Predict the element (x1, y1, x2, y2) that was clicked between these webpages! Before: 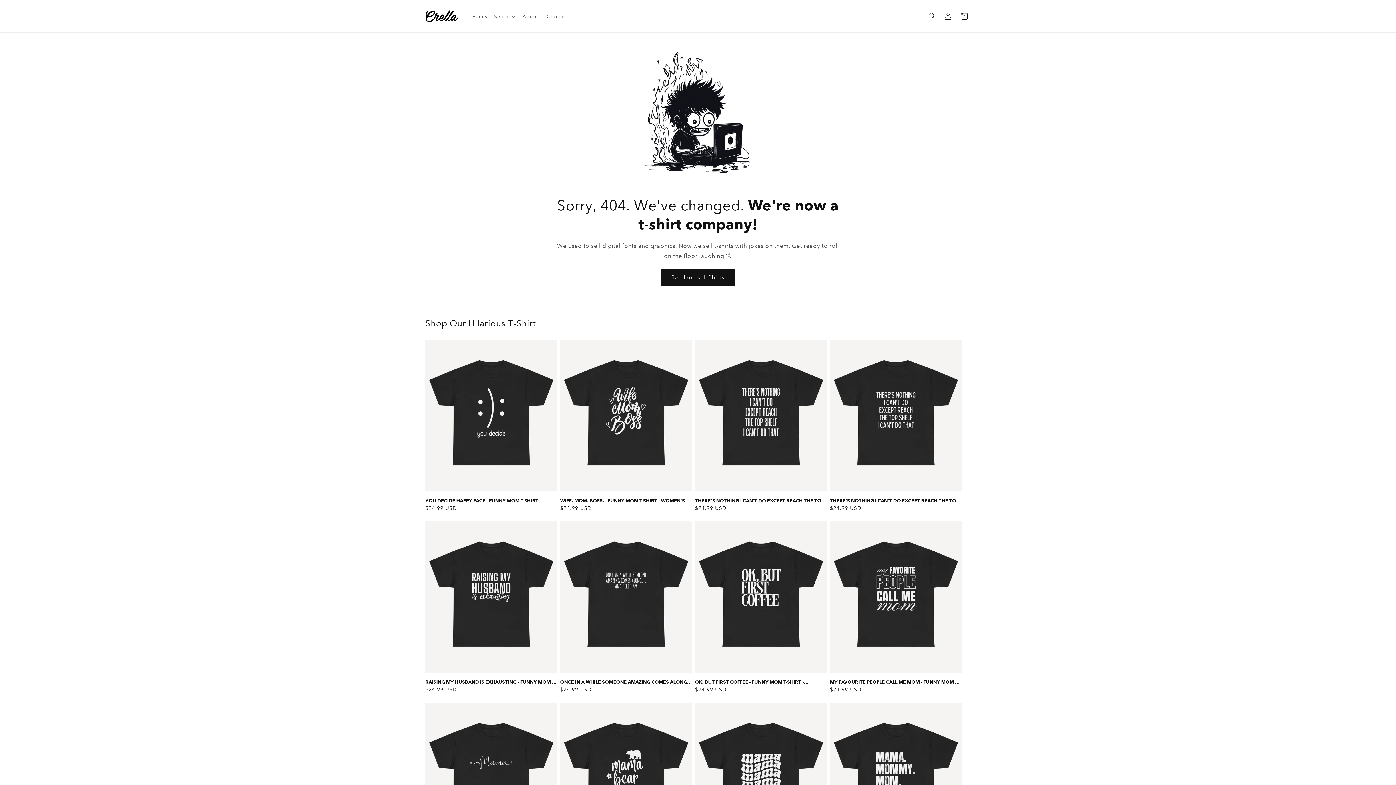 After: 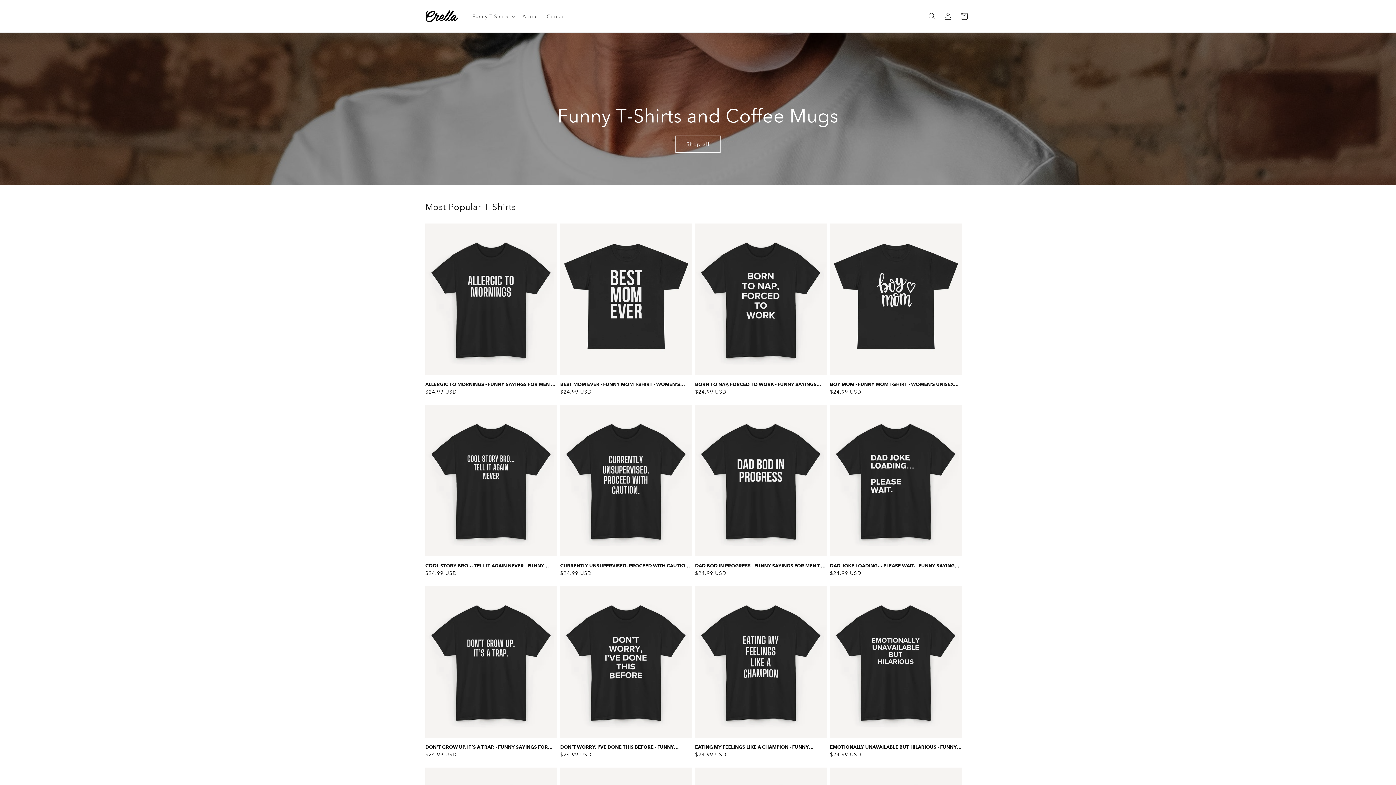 Action: label: See Funny T-Shirts bbox: (660, 268, 735, 285)